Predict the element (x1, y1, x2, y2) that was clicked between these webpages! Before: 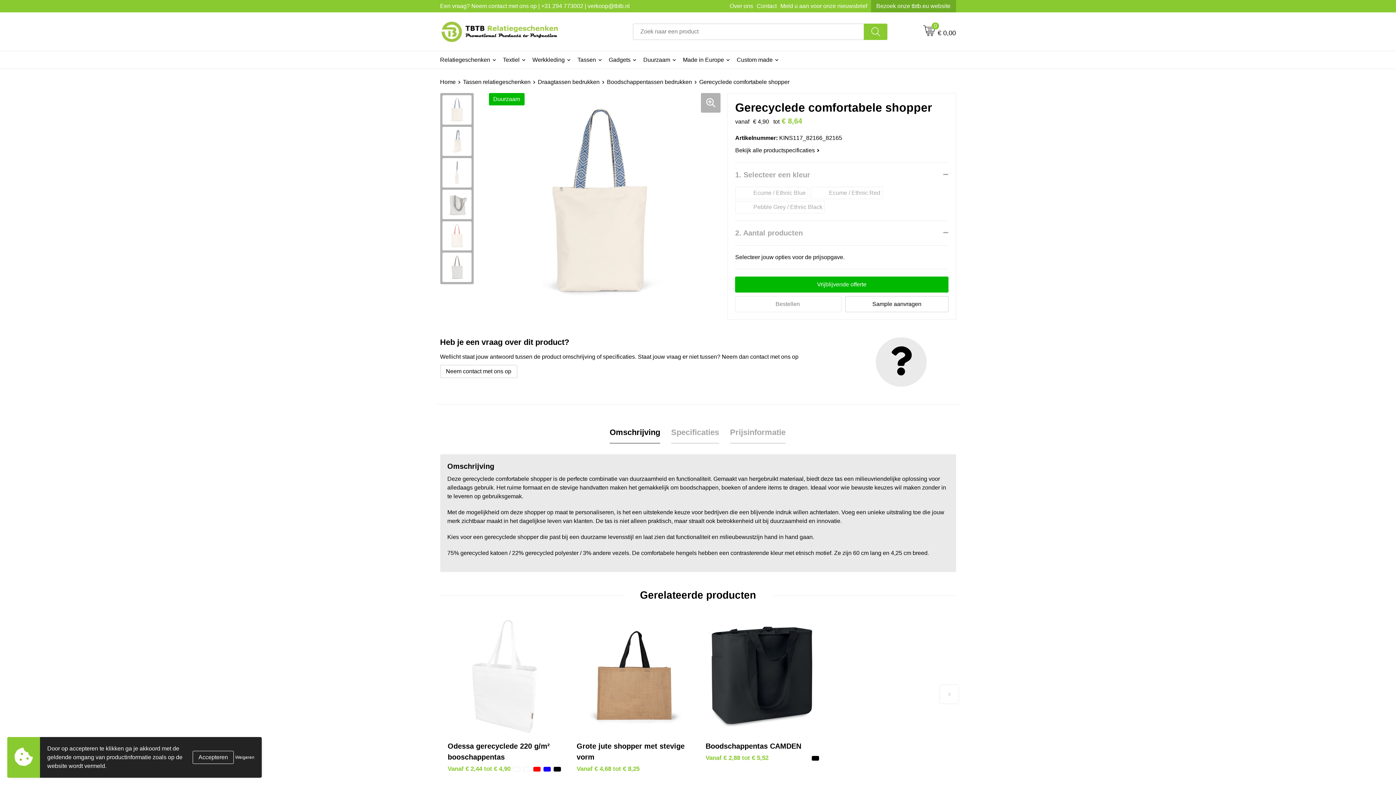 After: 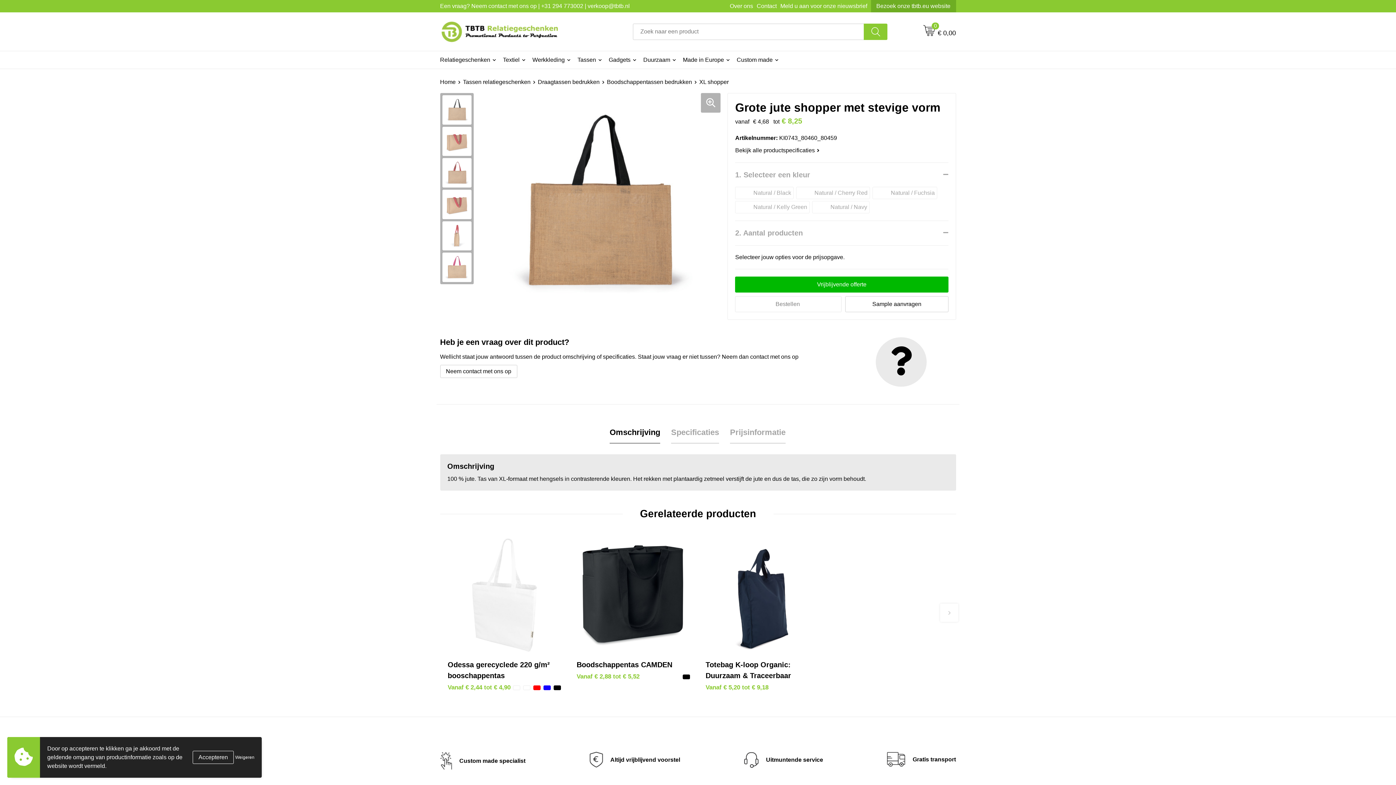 Action: bbox: (576, 620, 690, 733)